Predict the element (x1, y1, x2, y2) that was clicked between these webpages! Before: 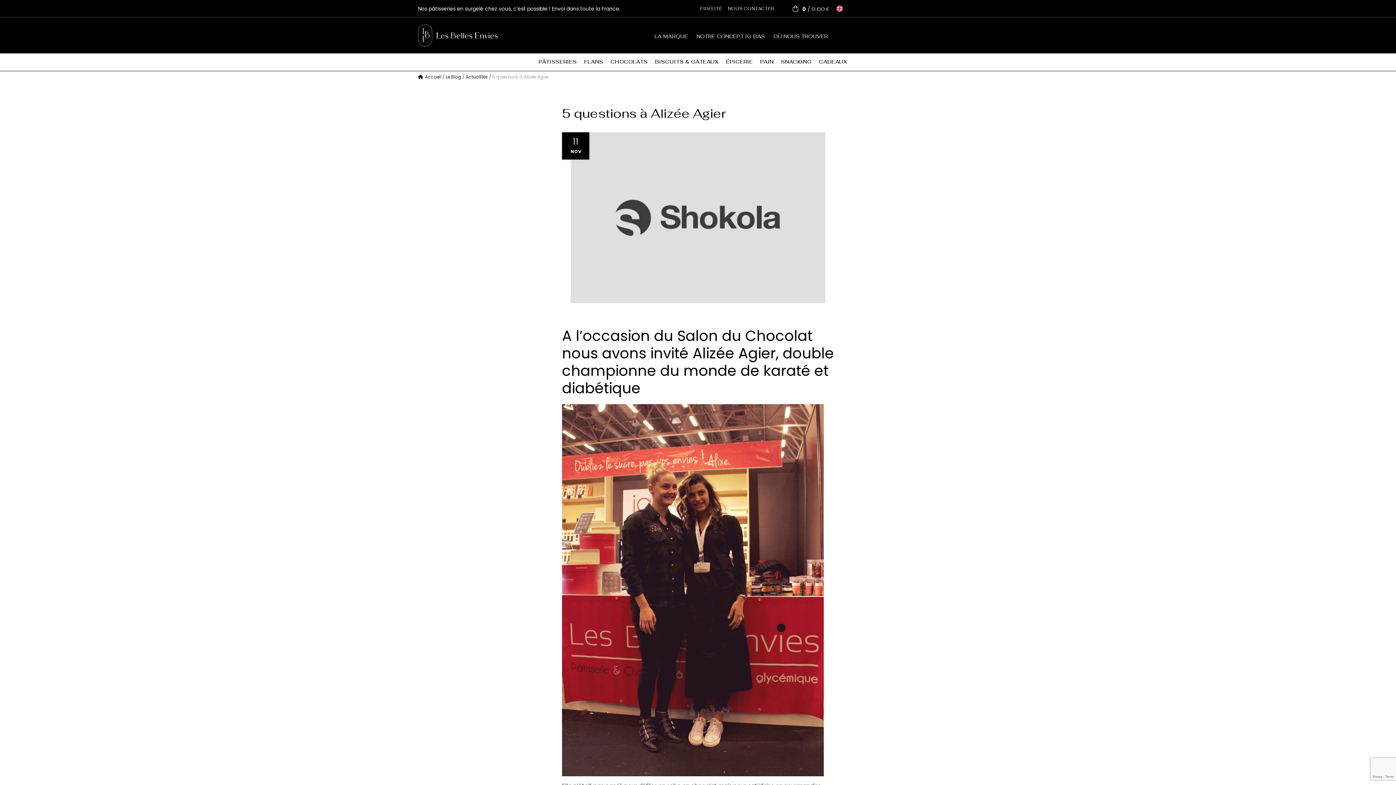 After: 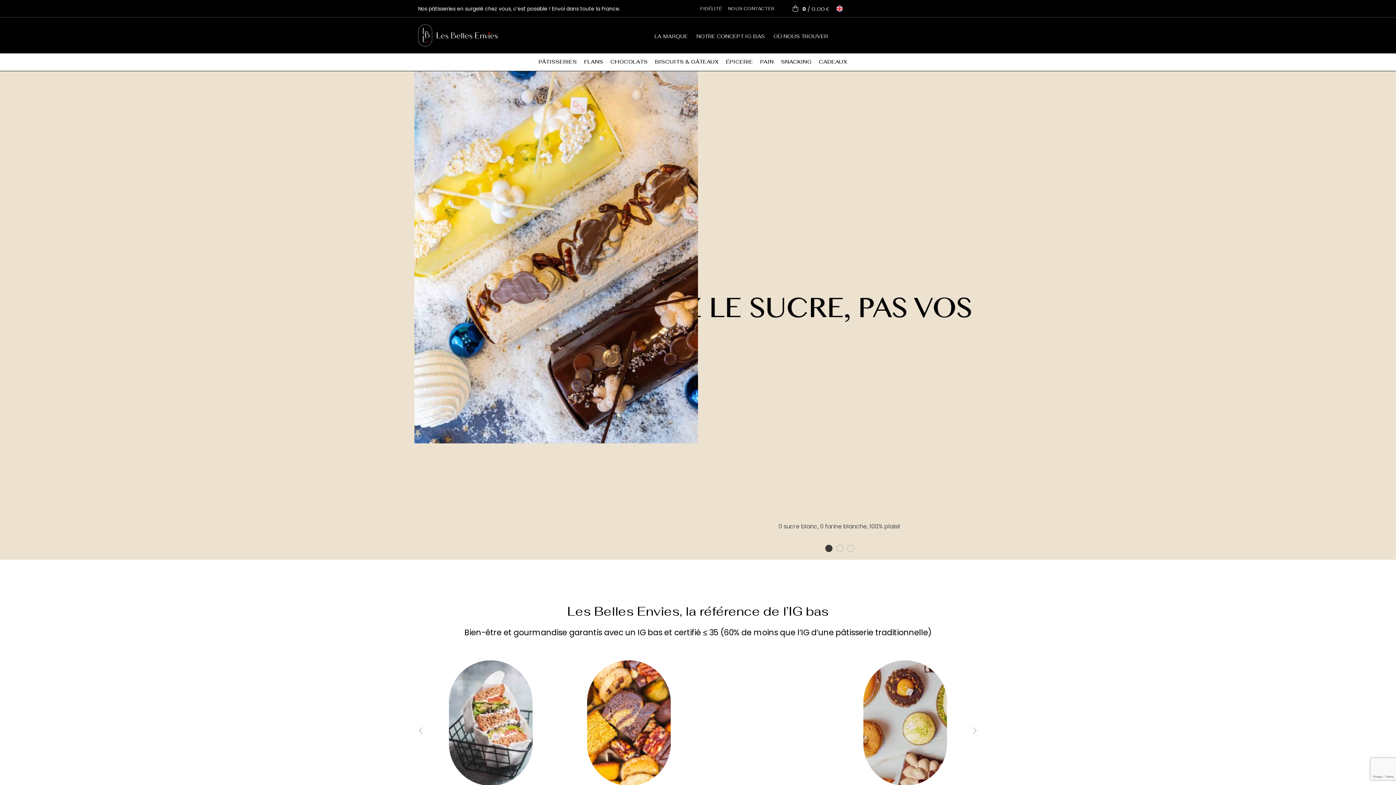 Action: bbox: (418, 30, 498, 39)